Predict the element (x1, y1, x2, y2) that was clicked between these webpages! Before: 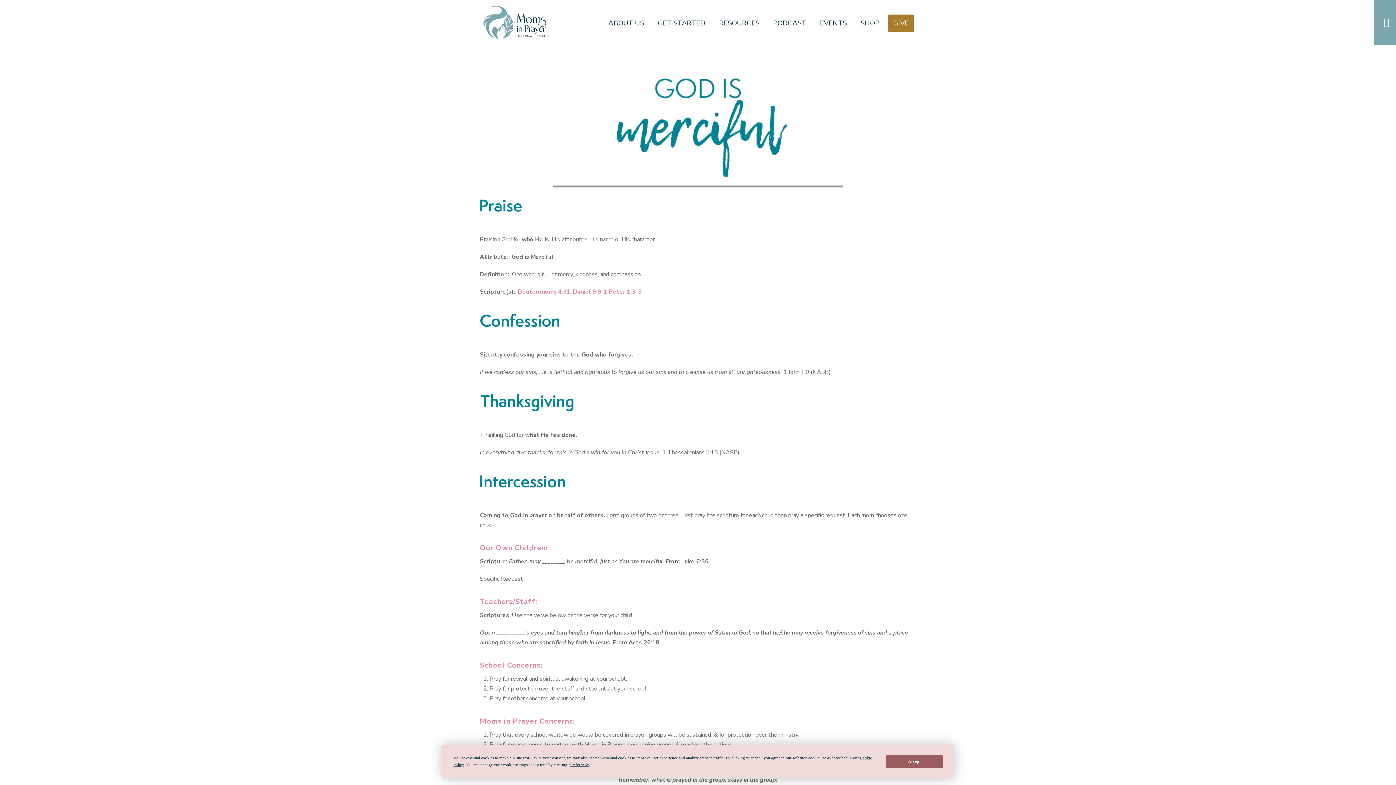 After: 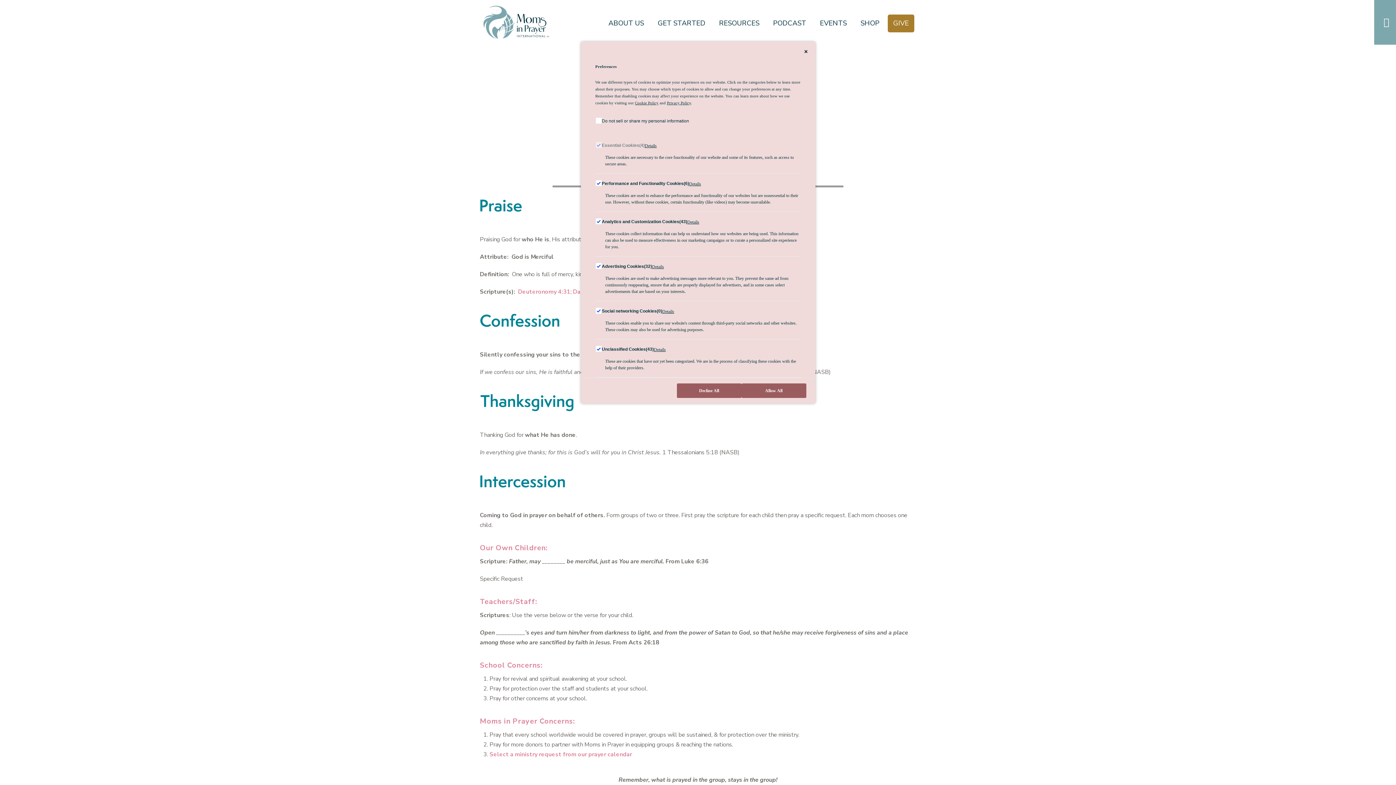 Action: bbox: (570, 762, 589, 767) label: Preferences